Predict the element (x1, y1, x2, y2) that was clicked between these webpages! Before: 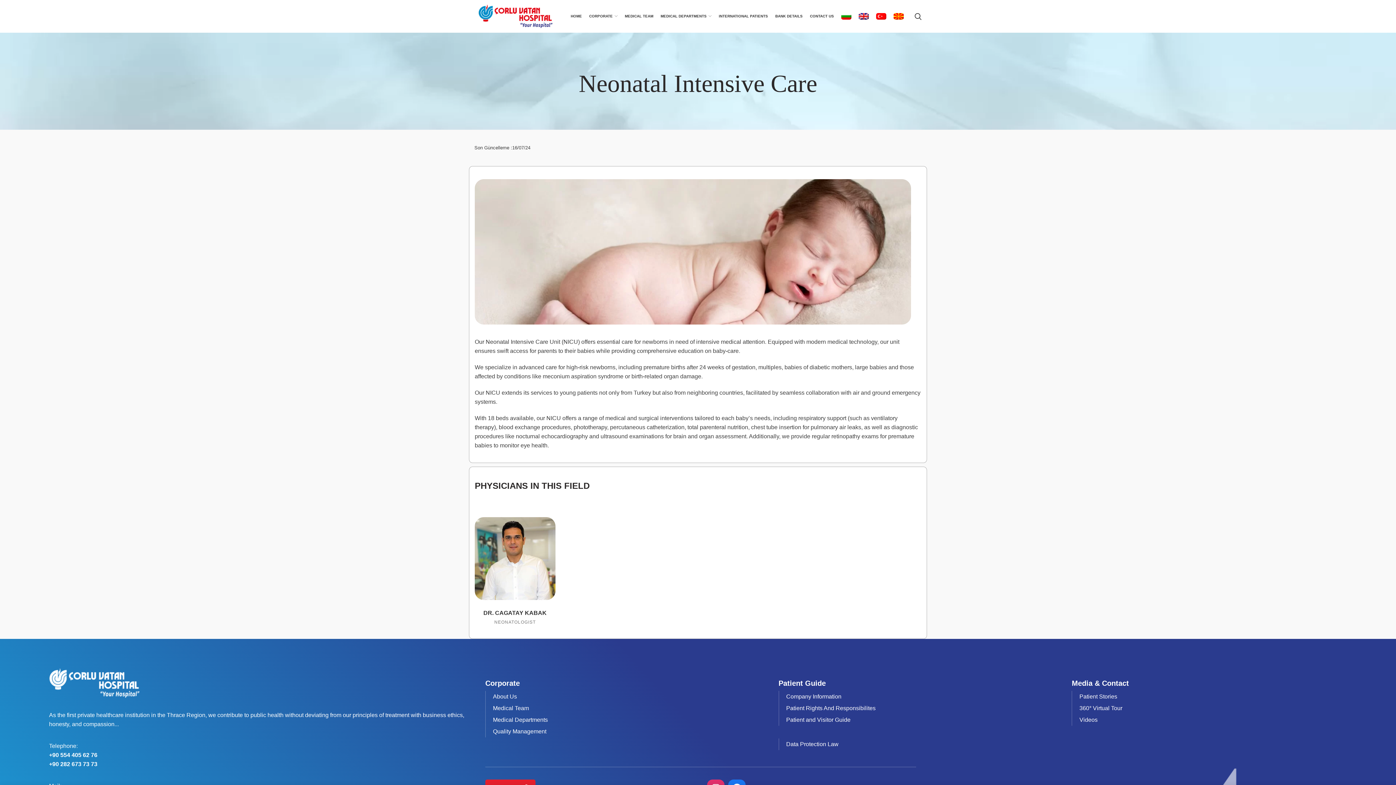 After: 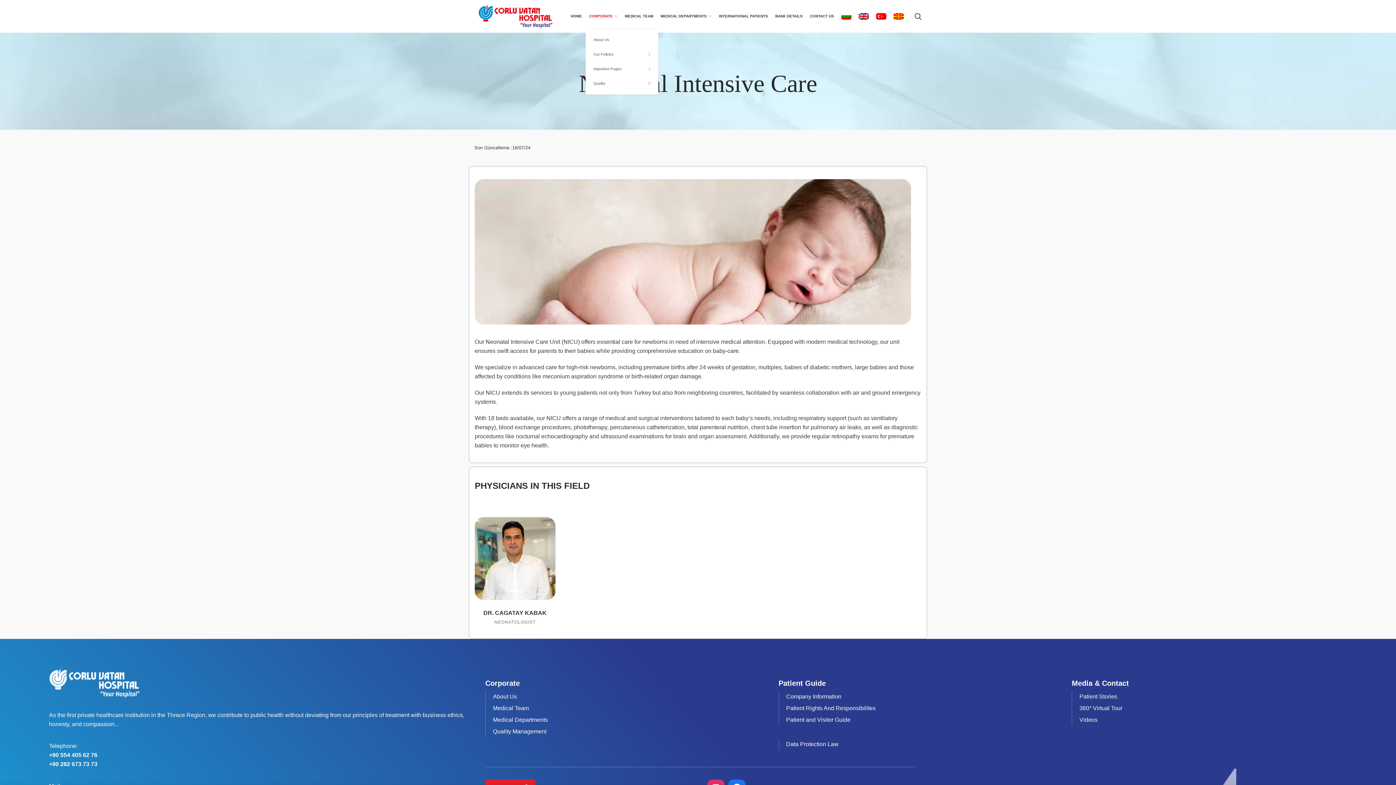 Action: bbox: (585, 9, 621, 23) label: CORPORATE